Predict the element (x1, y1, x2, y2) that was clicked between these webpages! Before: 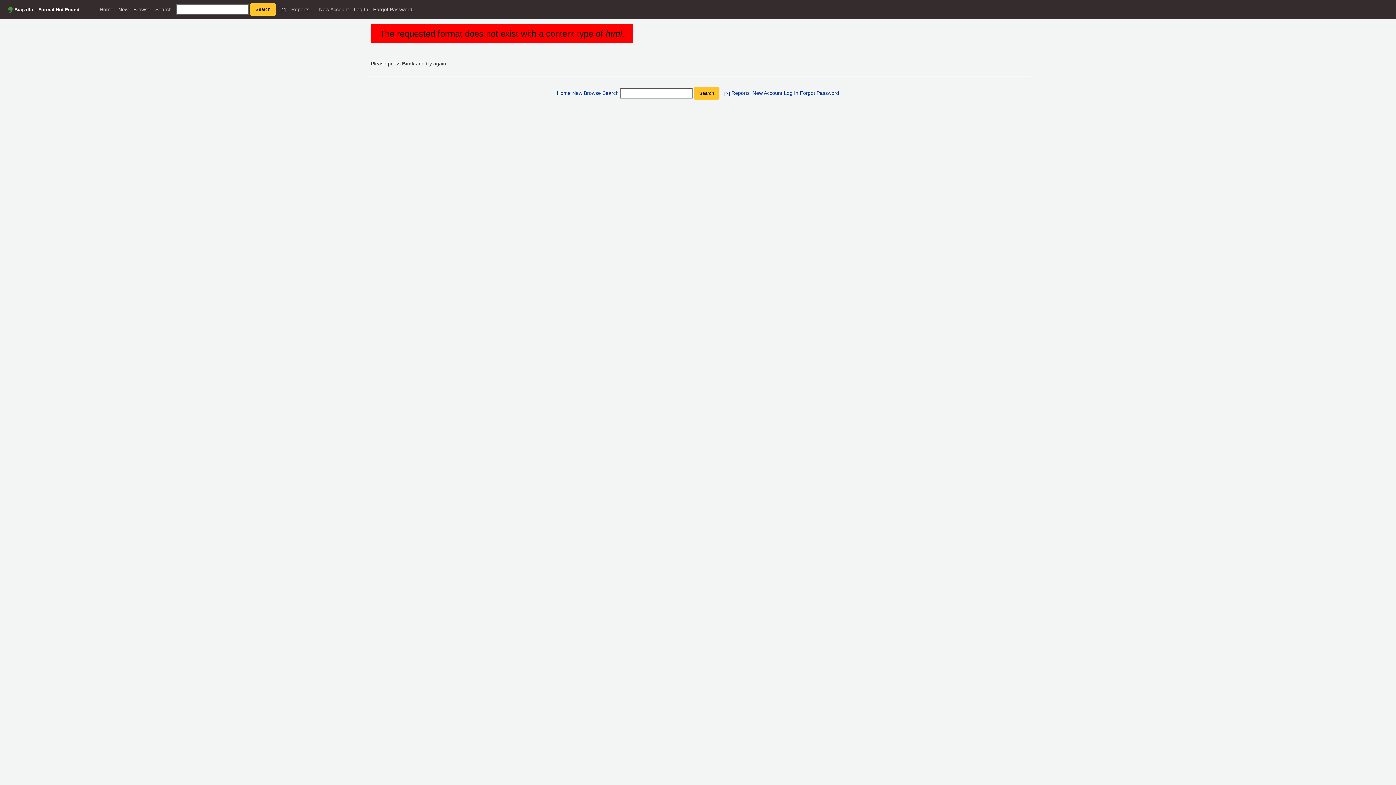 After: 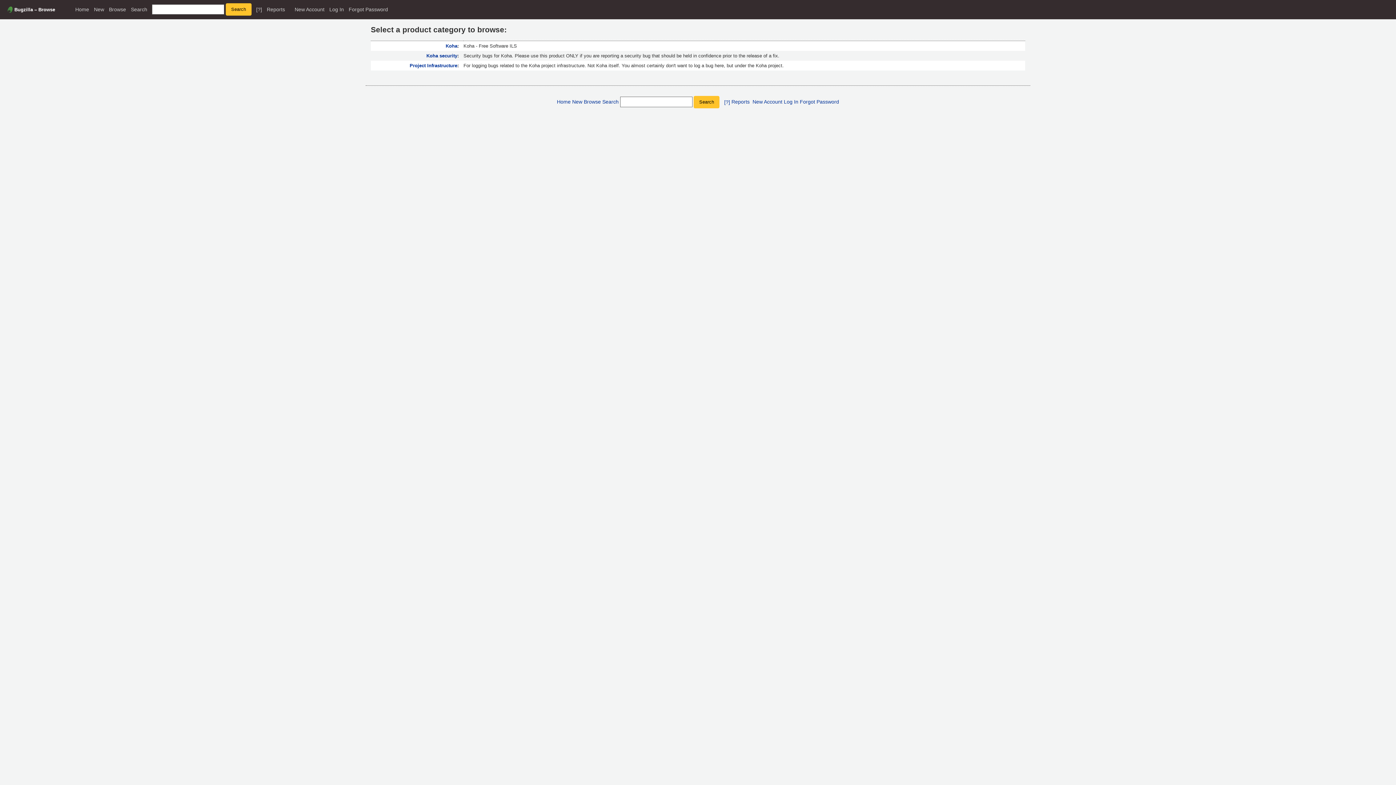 Action: bbox: (583, 90, 601, 96) label: Browse